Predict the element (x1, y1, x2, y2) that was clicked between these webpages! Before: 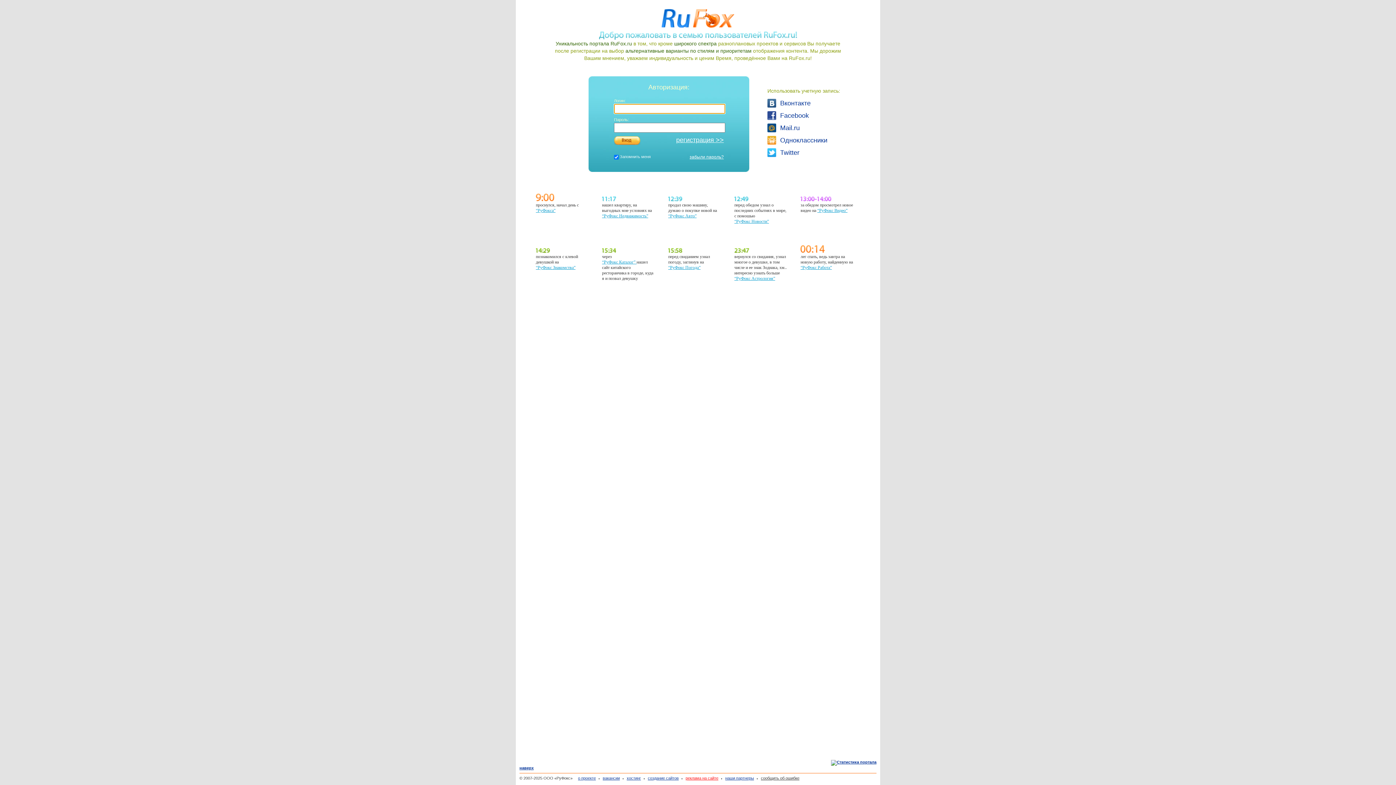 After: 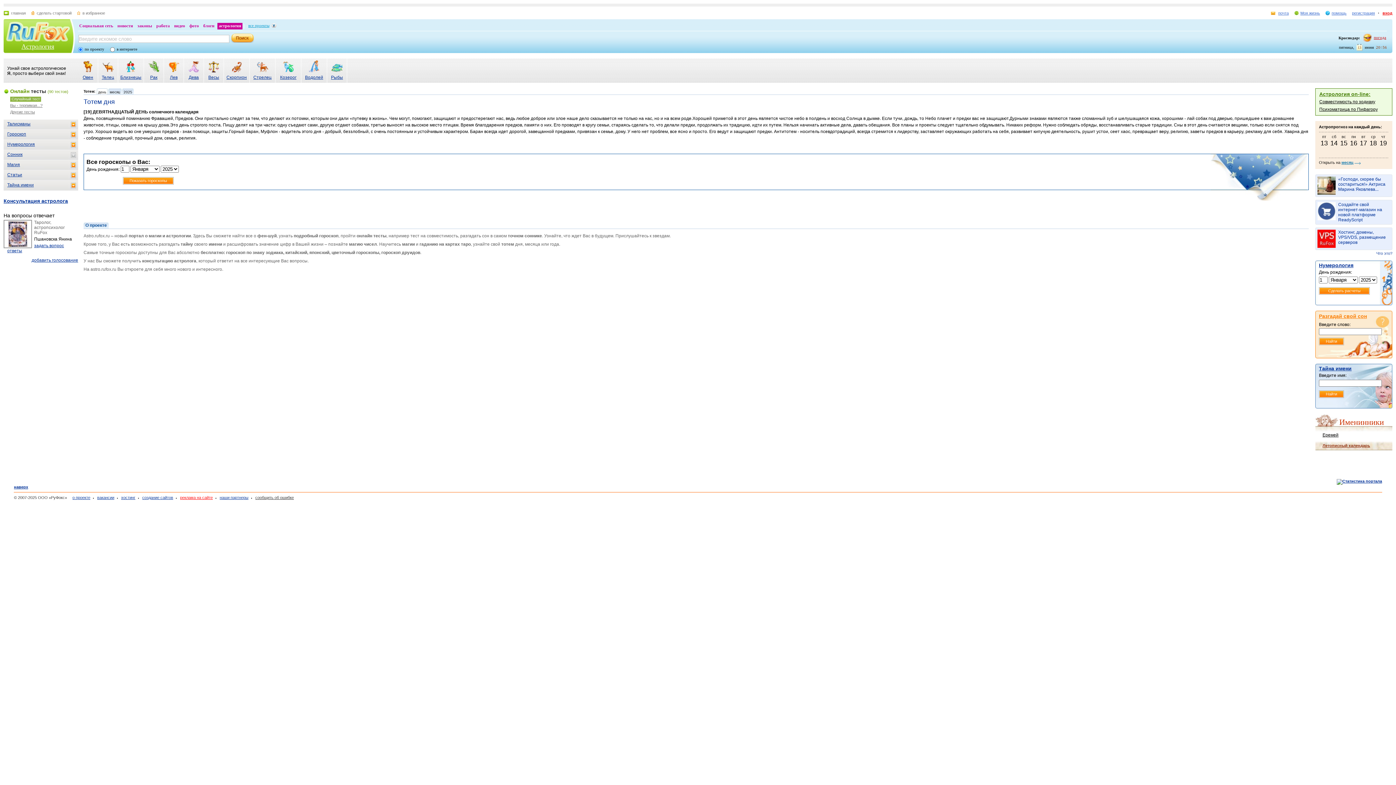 Action: bbox: (734, 276, 775, 281) label: “РуФокс Астрология”